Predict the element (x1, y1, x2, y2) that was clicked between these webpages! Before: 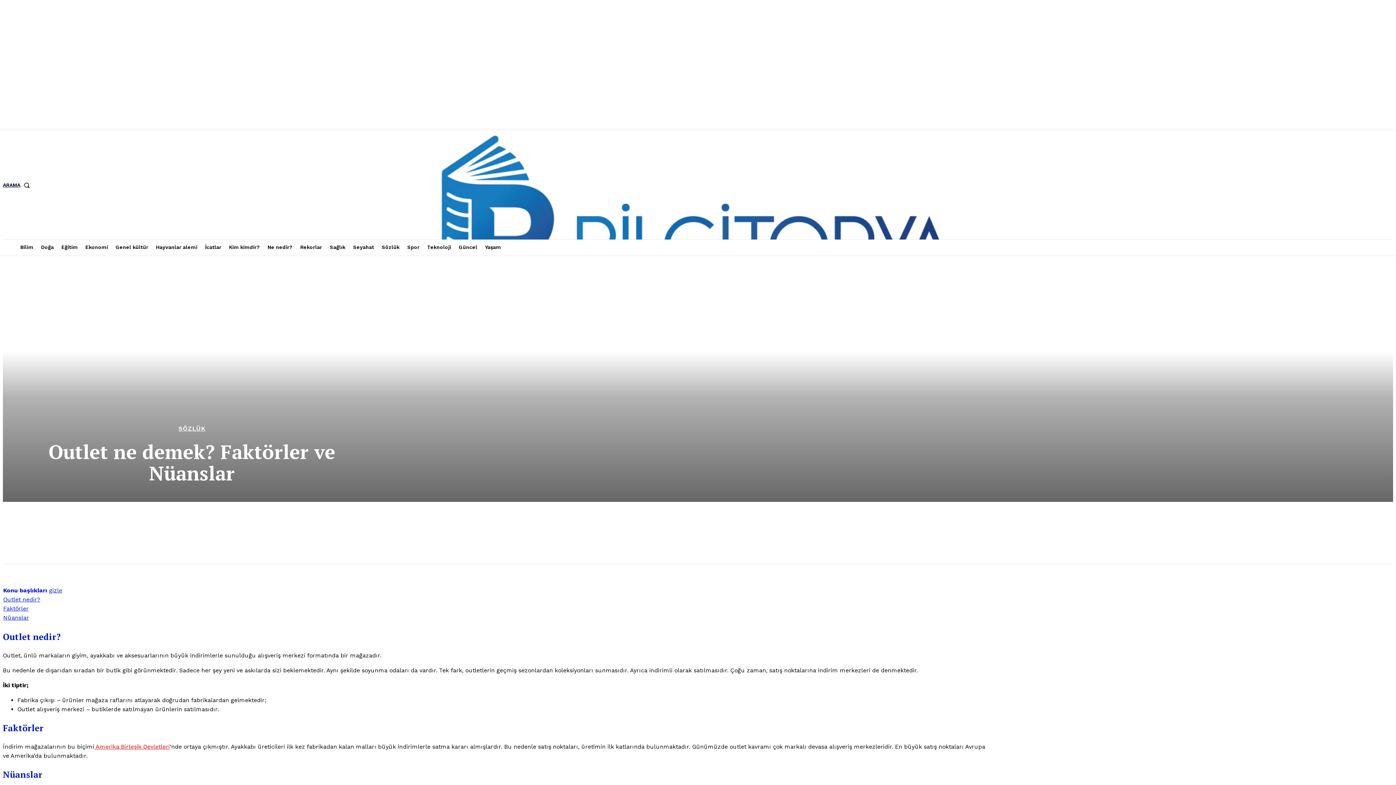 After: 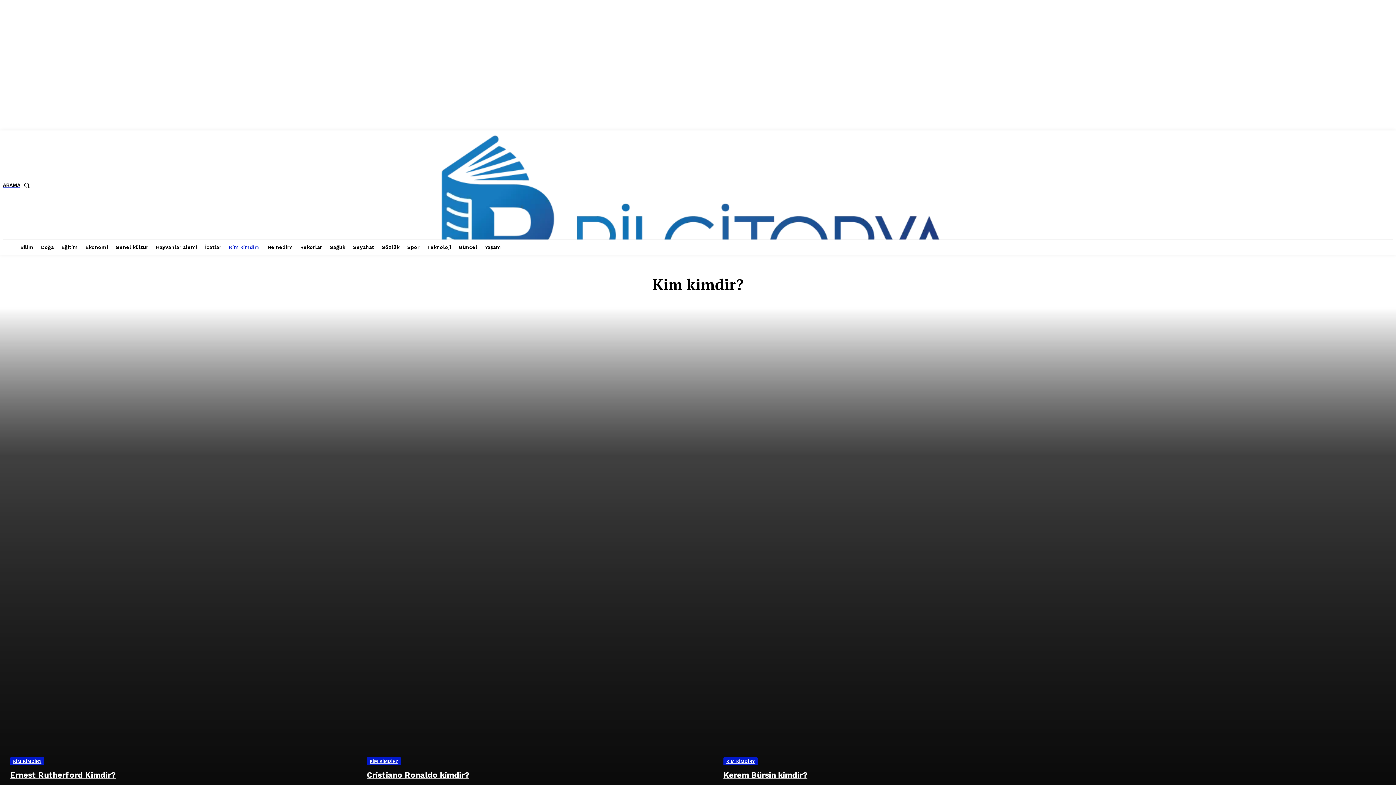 Action: label: Kim kimdir? bbox: (226, 239, 262, 254)